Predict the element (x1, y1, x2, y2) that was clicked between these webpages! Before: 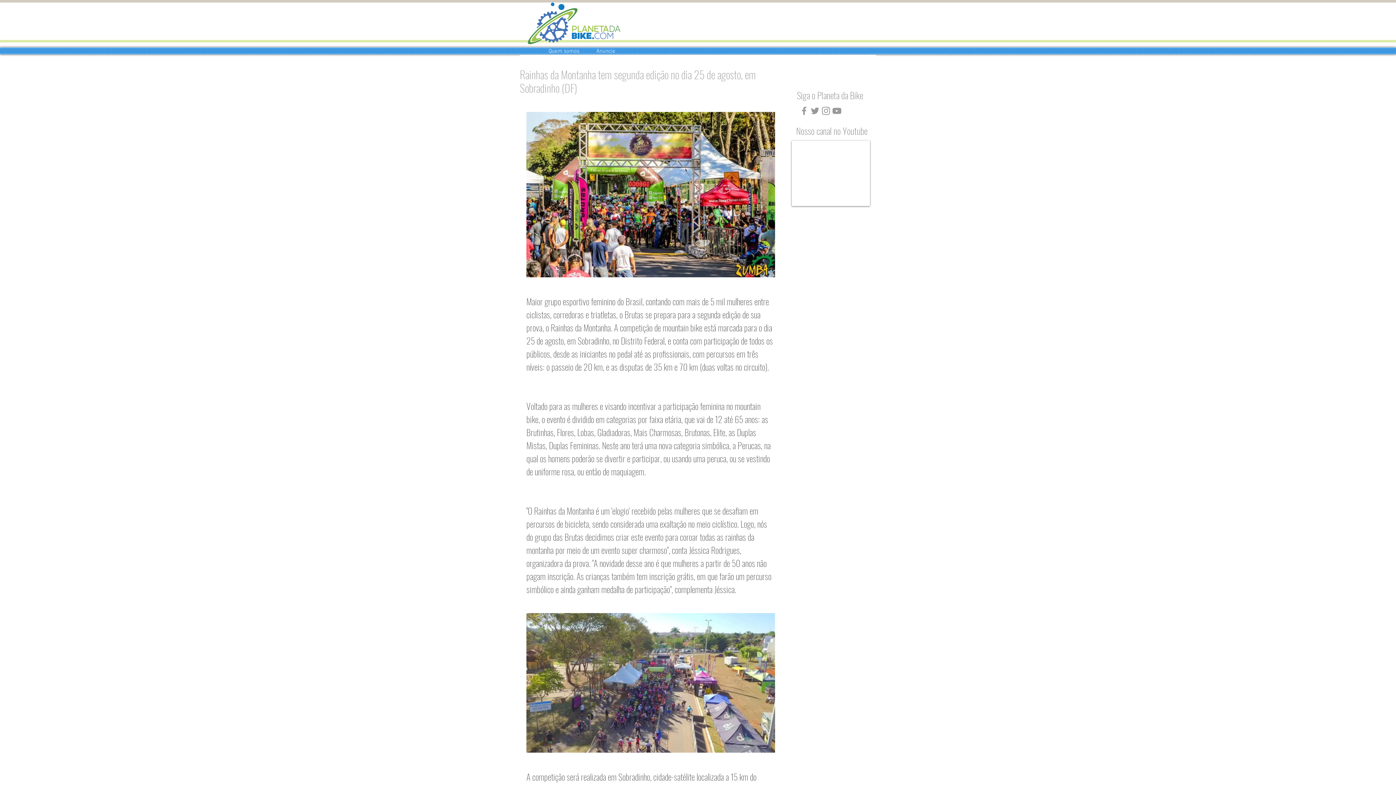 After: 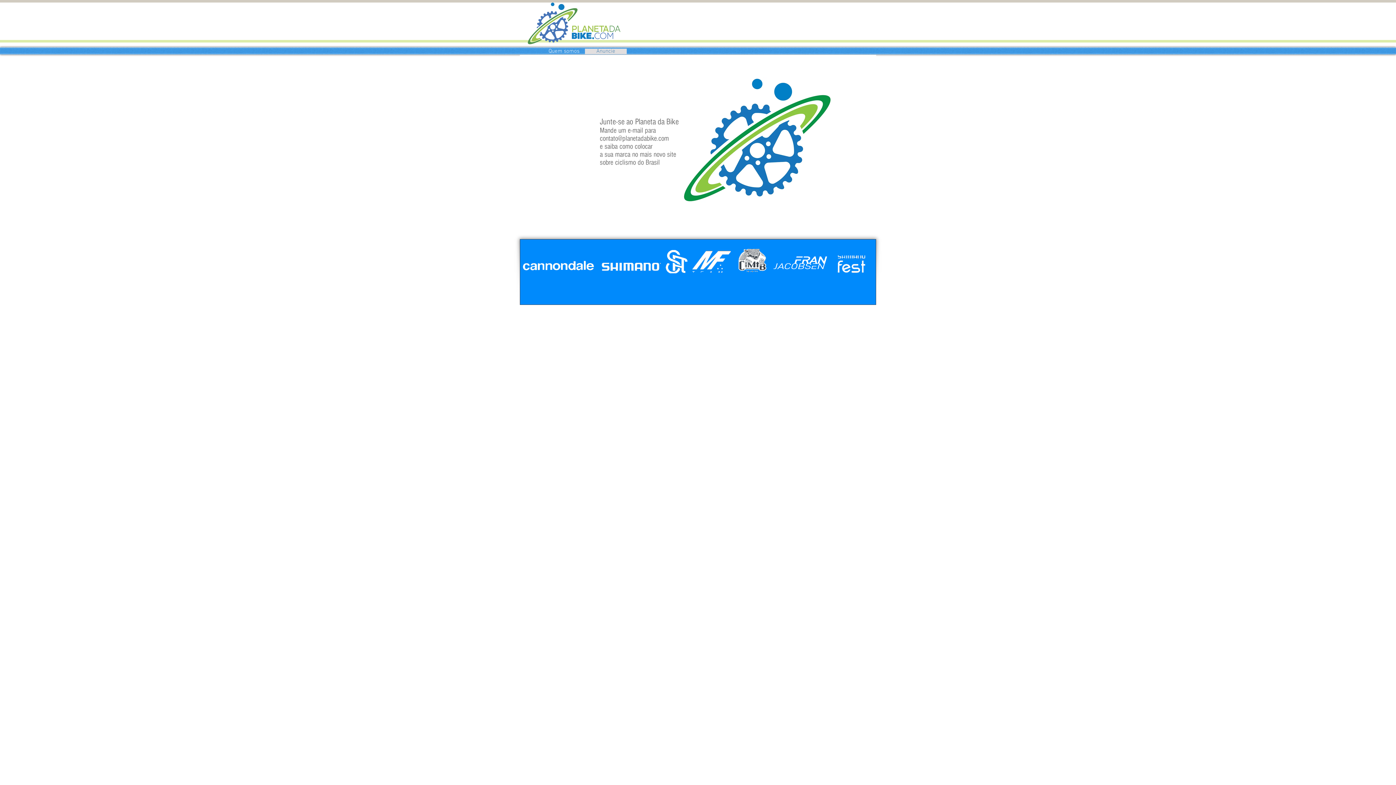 Action: label: Anuncie bbox: (585, 48, 626, 54)